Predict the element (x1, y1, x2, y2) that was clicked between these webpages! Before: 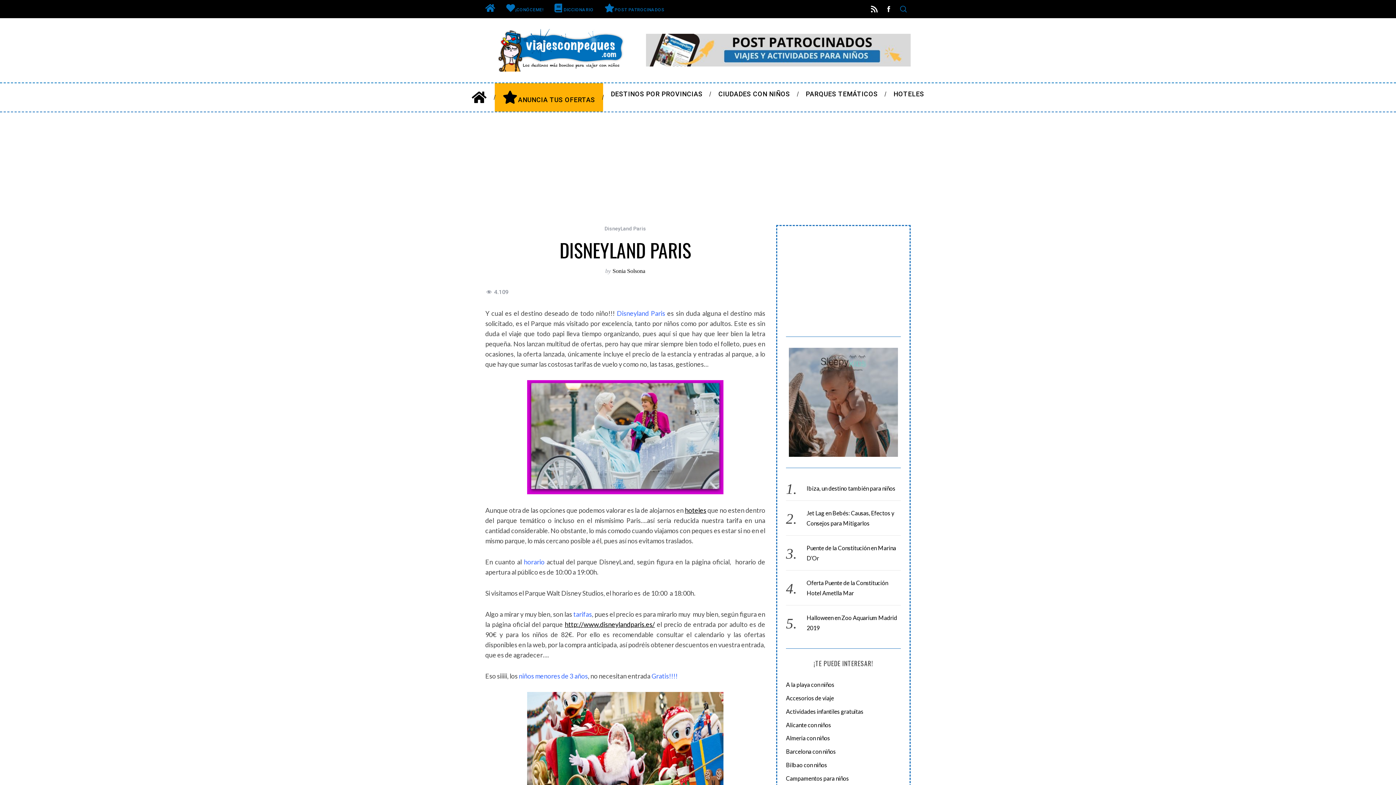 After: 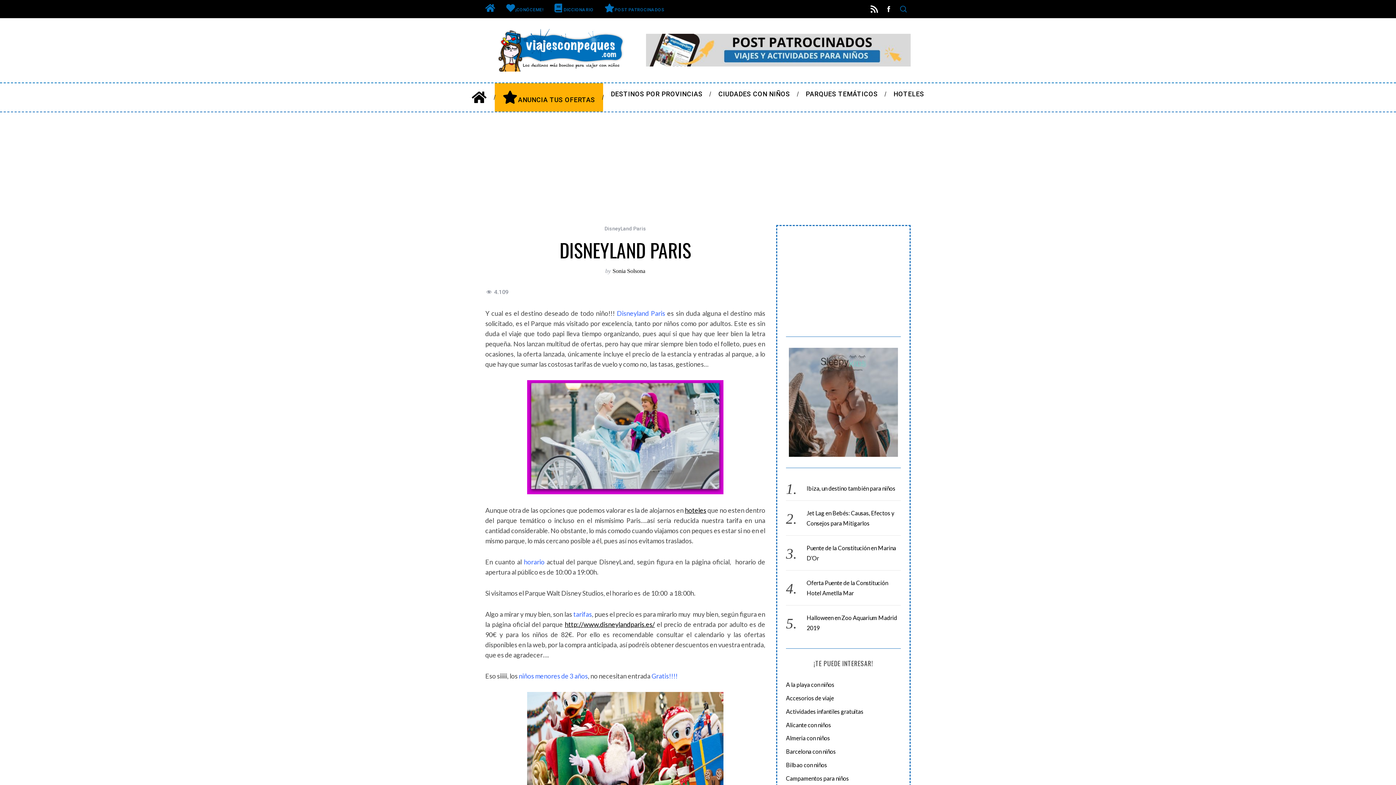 Action: bbox: (867, 1, 881, 16)